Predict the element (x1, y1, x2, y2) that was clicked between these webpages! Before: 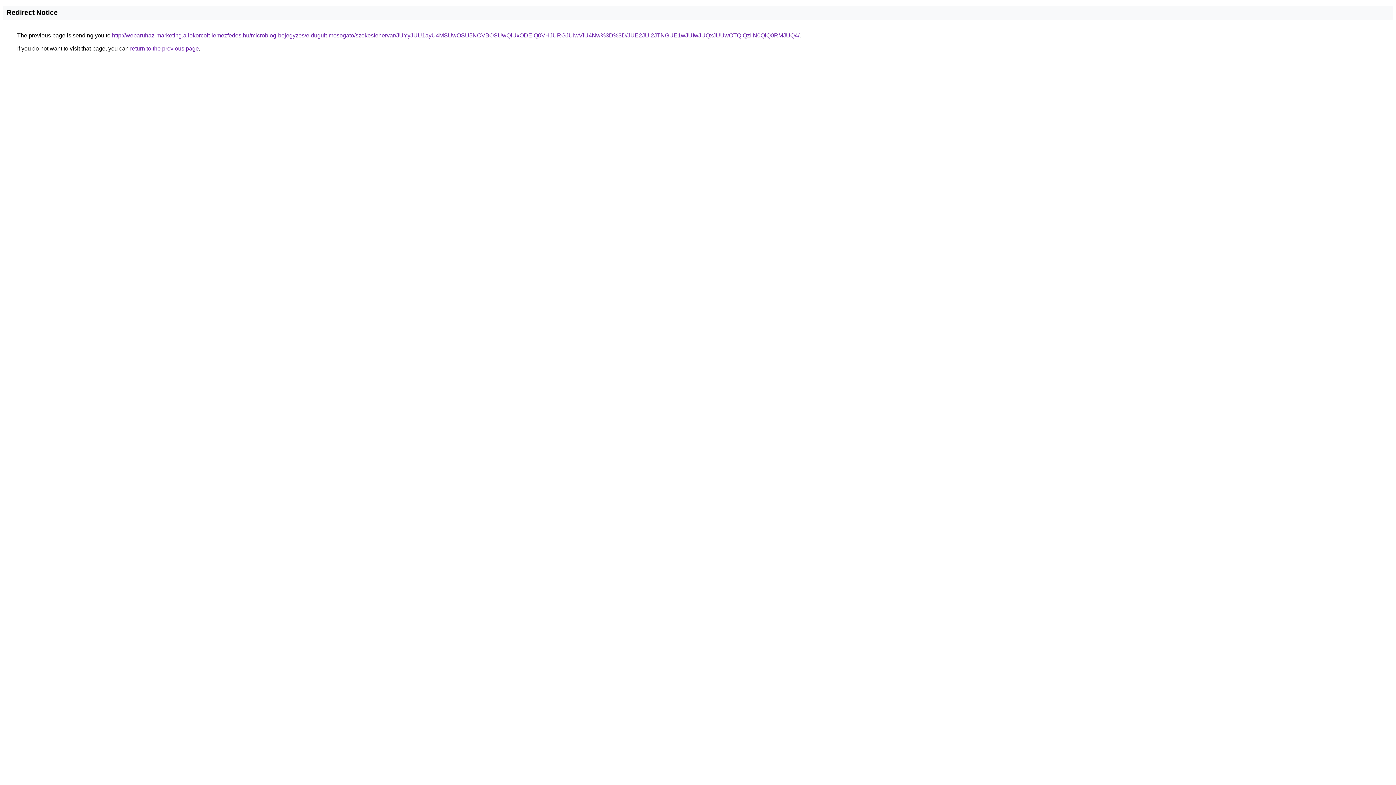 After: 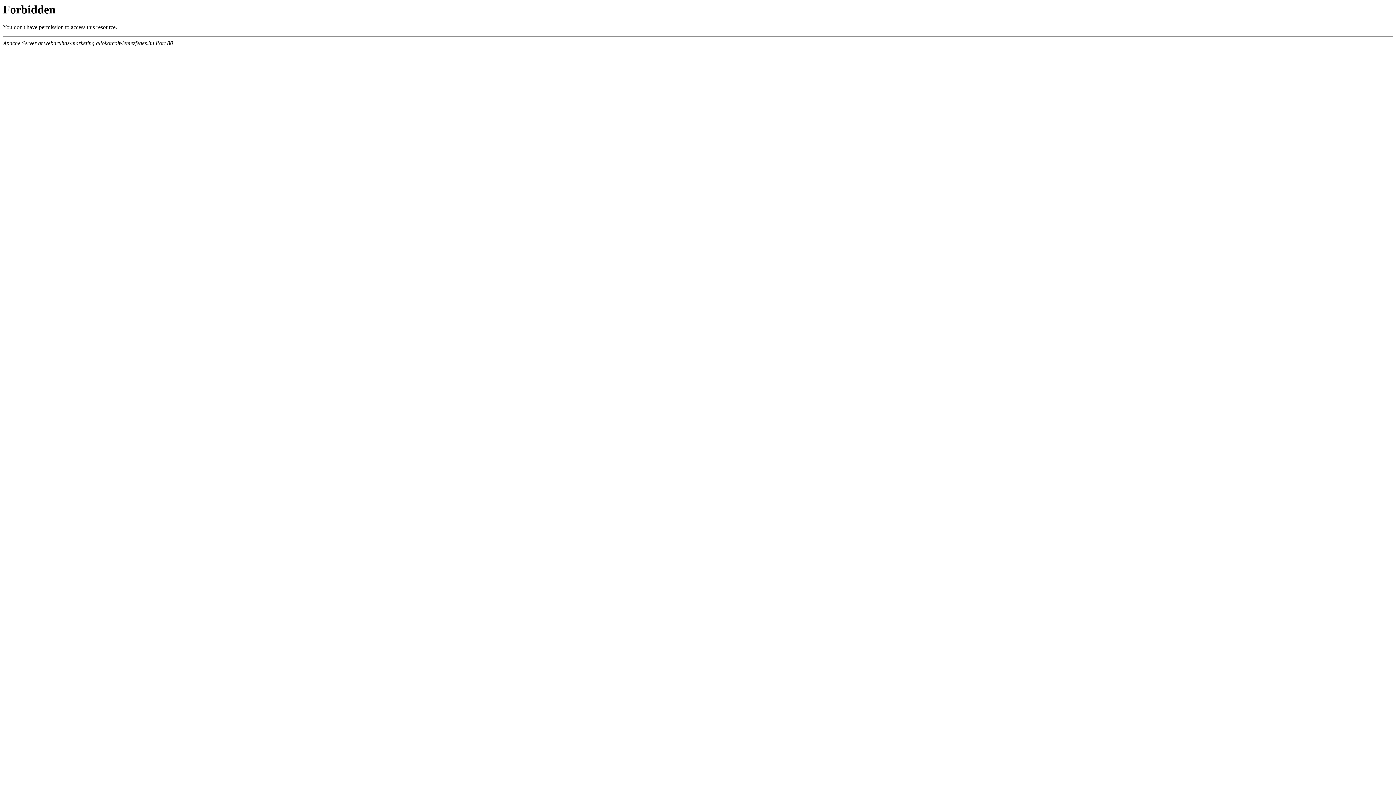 Action: label: http://webaruhaz-marketing.allokorcolt-lemezfedes.hu/microblog-bejegyzes/eldugult-mosogato/szekesfehervar/JUYyJUU1ayU4MSUwOSU5NCVBOSUwQiUxODElQ0VHJURGJUIwViU4Nw%3D%3D/JUE2JUI2JTNGUE1wJUIwJUQxJUUwOTQlQzIlN0QlQ0RMJUQ4/ bbox: (112, 32, 799, 38)